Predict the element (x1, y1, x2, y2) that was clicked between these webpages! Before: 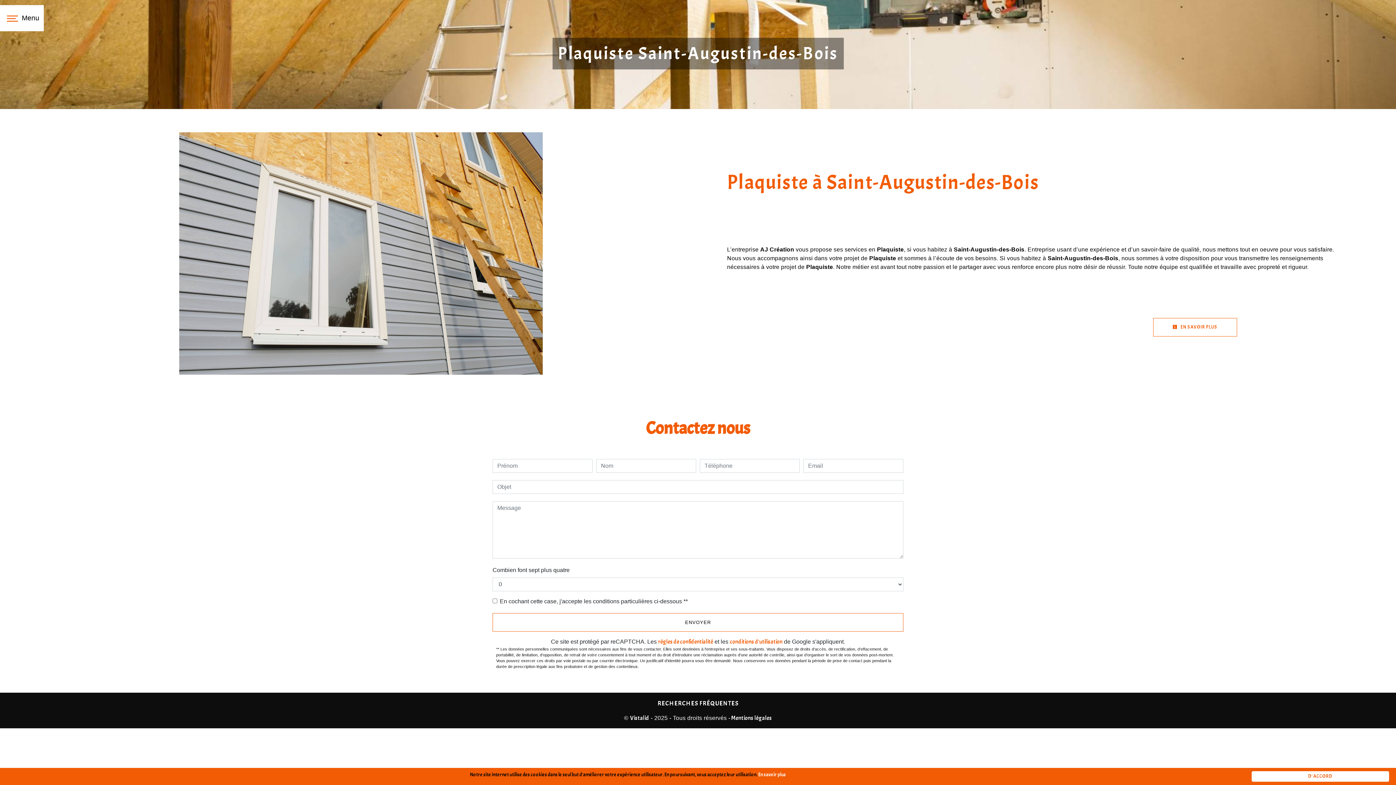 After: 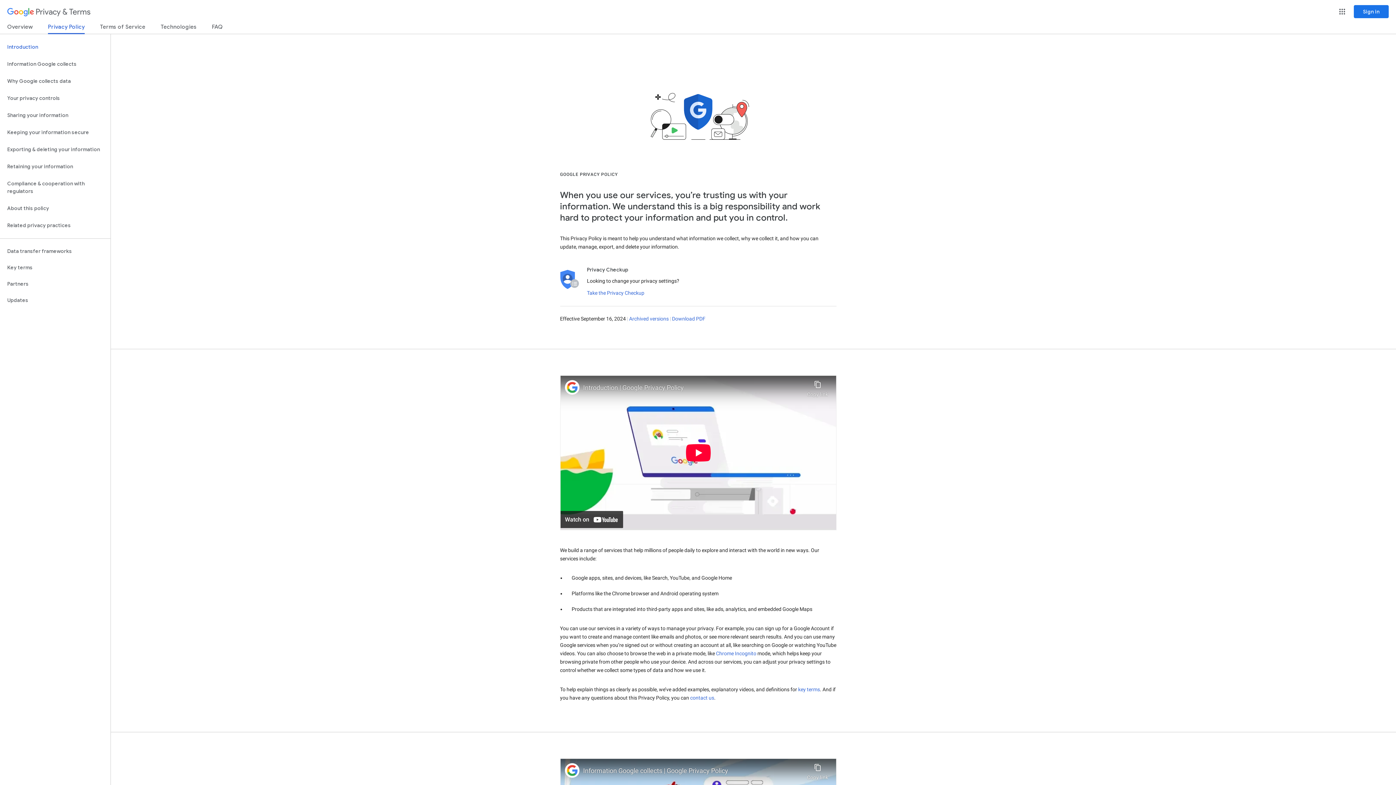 Action: bbox: (658, 638, 713, 645) label: règles de confidentialité